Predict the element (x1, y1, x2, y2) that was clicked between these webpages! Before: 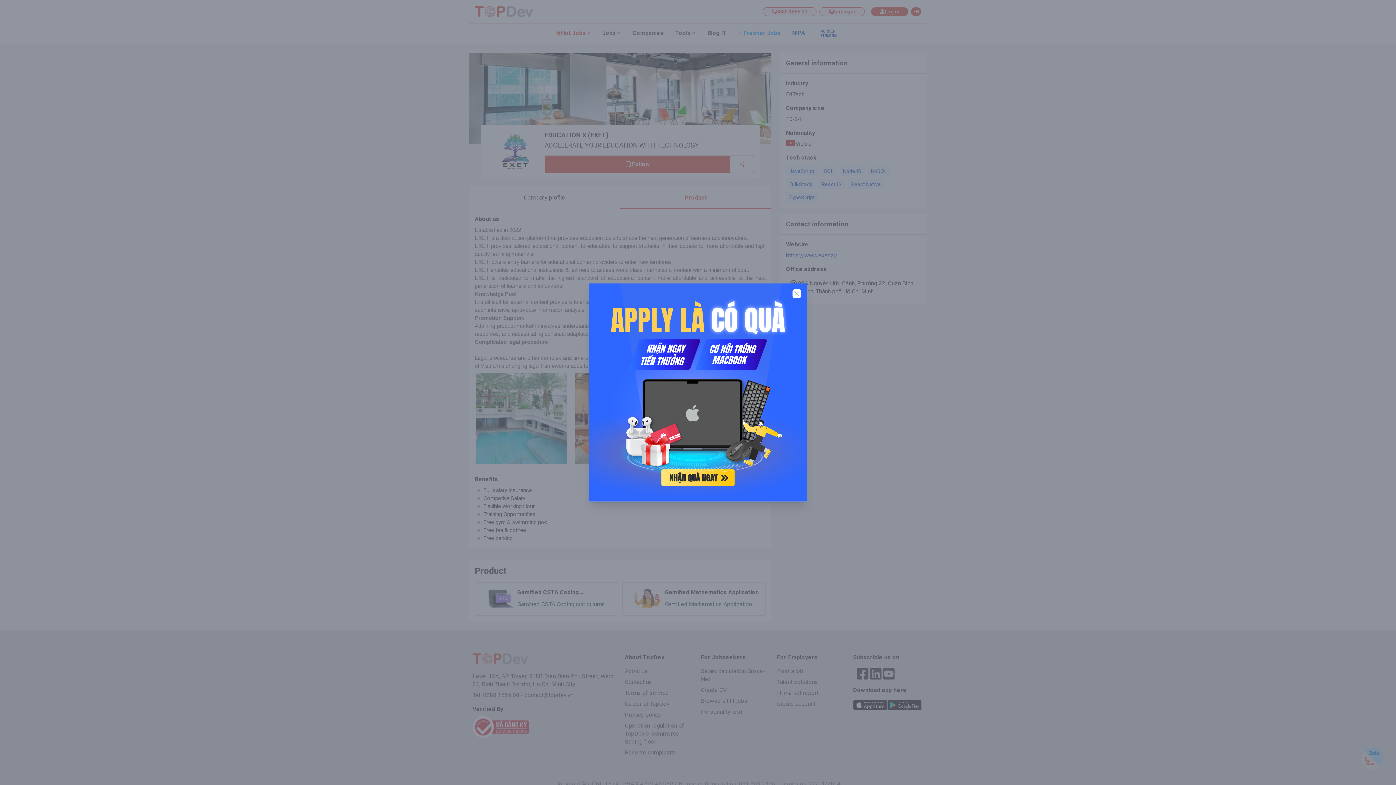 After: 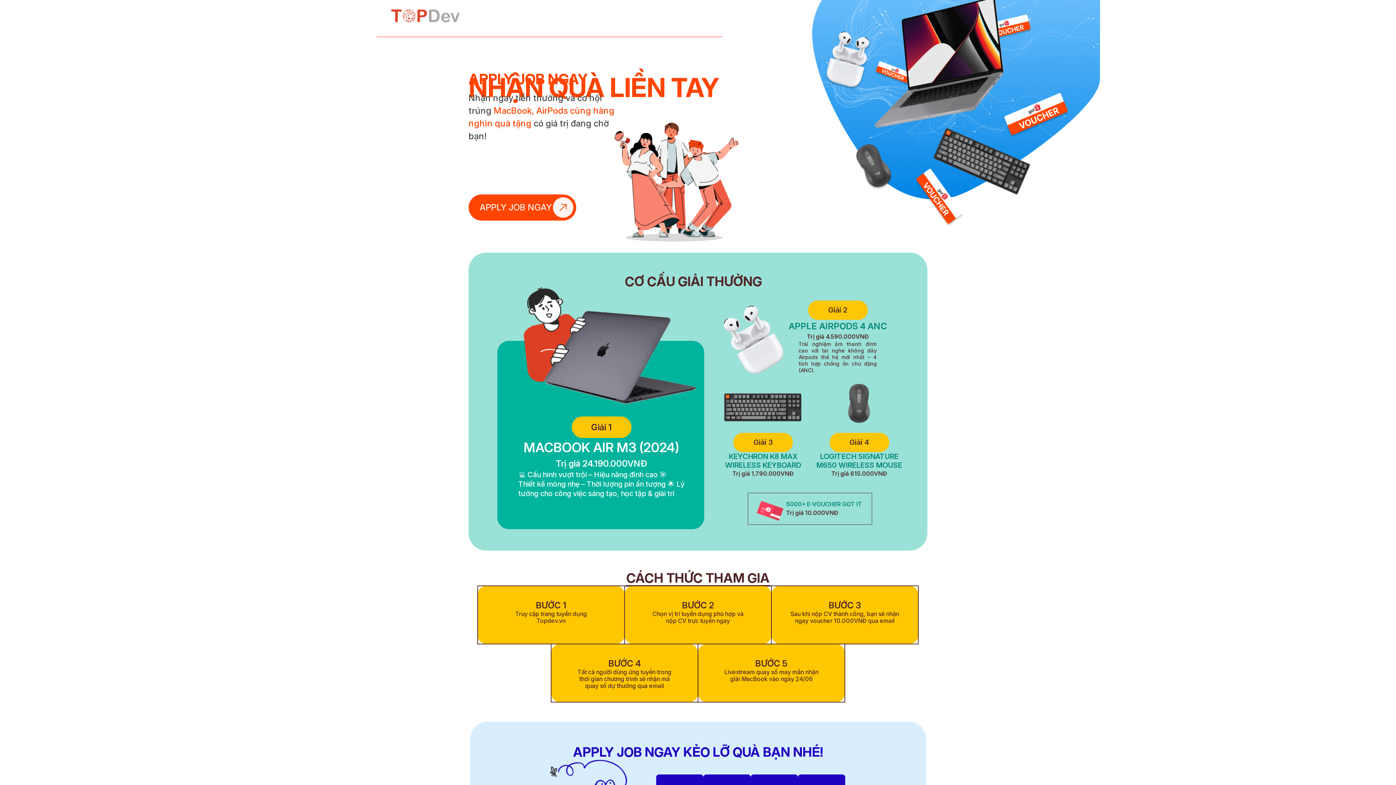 Action: bbox: (589, 283, 807, 501)